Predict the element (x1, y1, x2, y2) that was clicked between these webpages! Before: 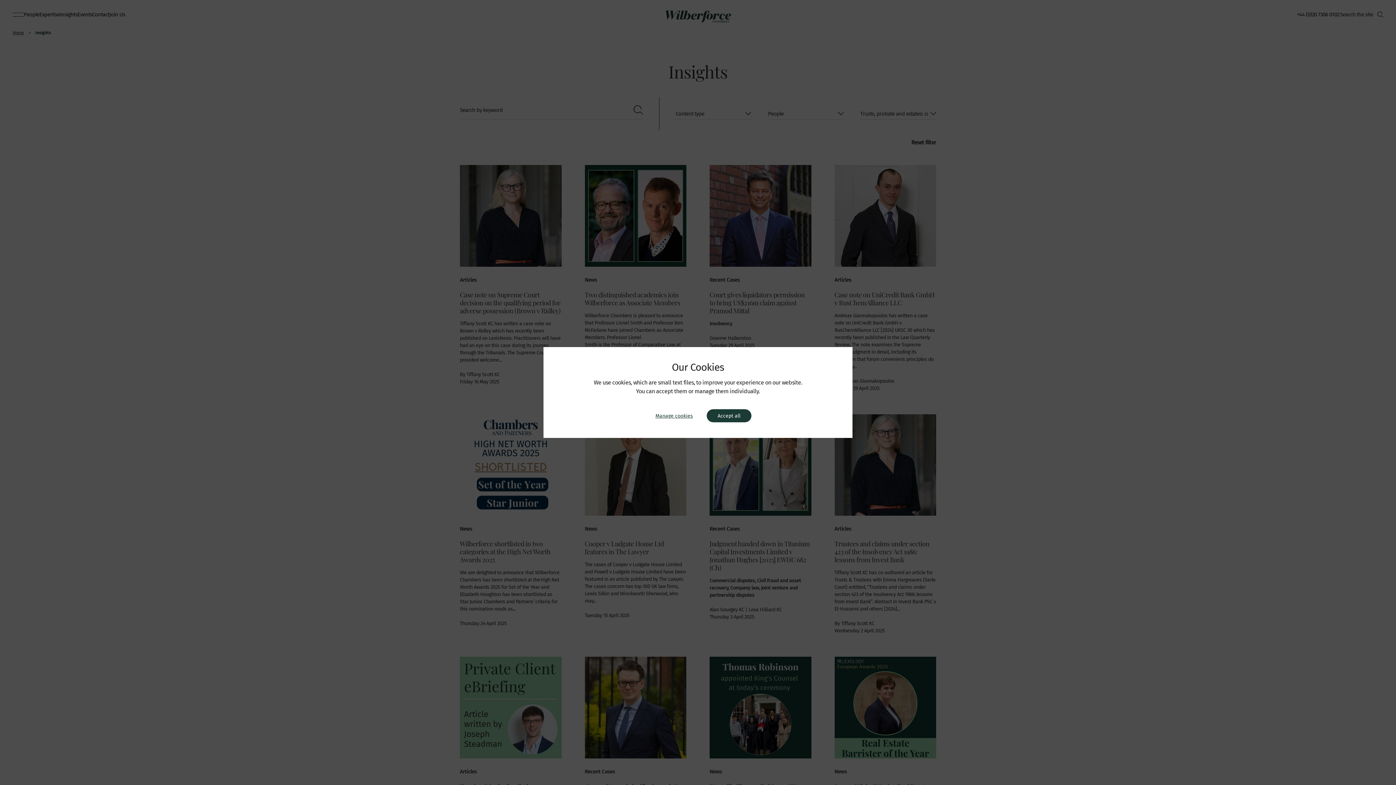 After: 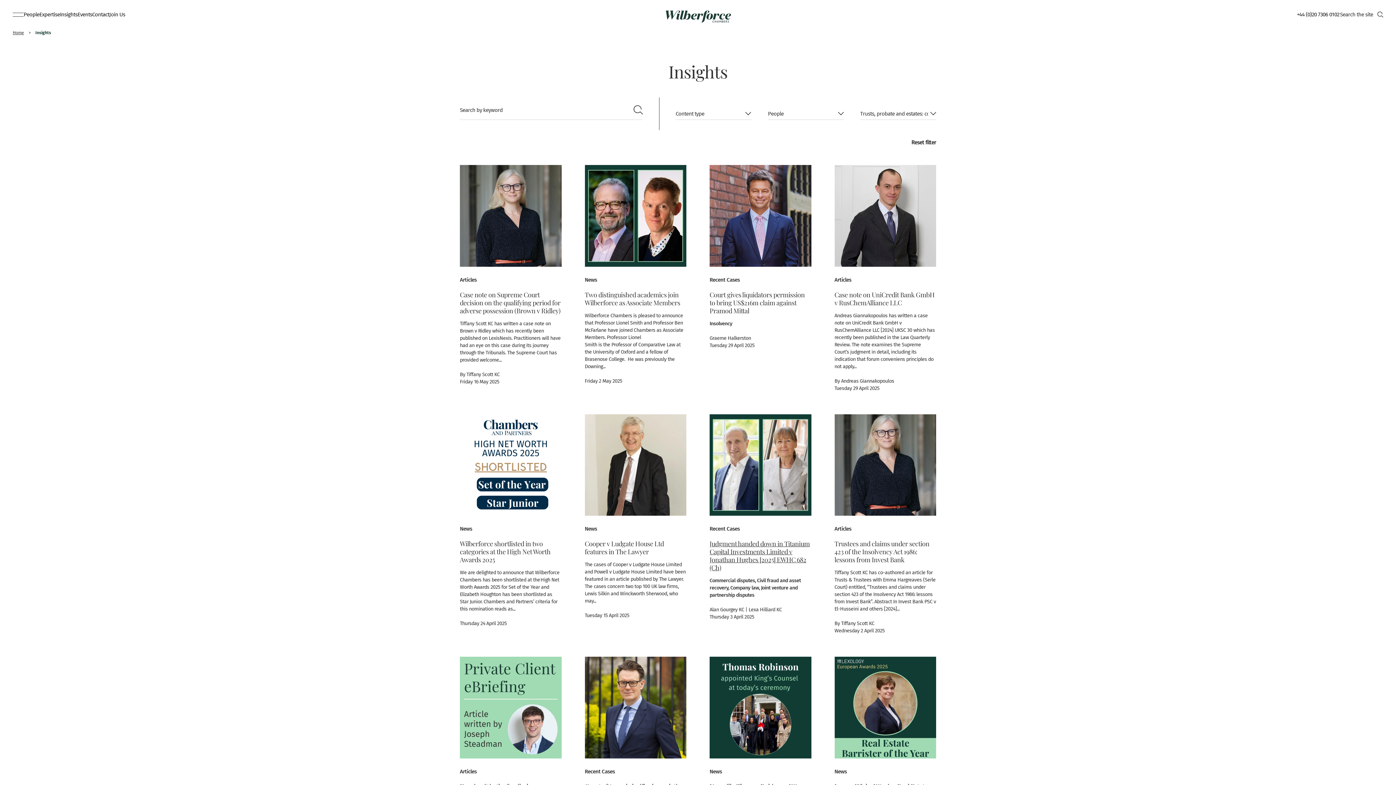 Action: label: Accept all bbox: (706, 409, 751, 422)